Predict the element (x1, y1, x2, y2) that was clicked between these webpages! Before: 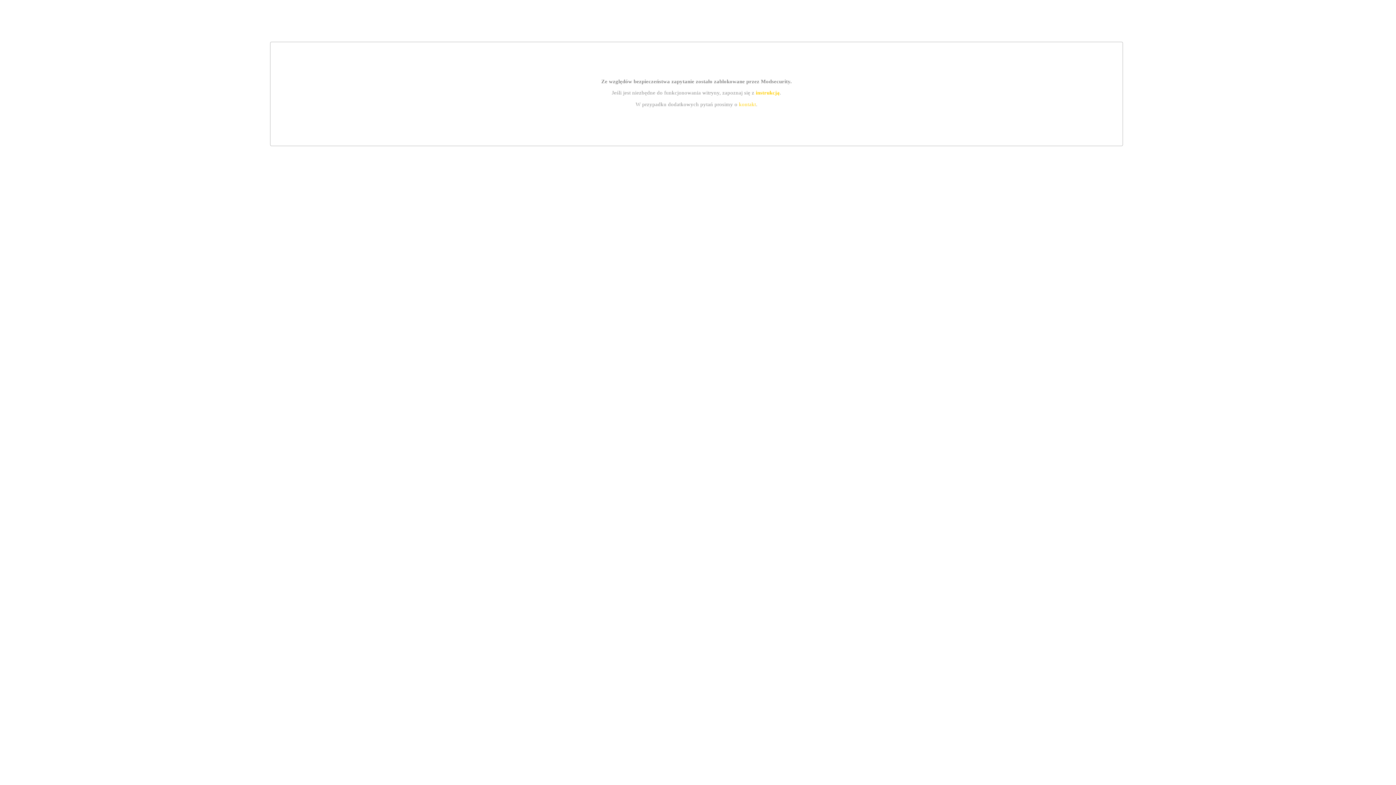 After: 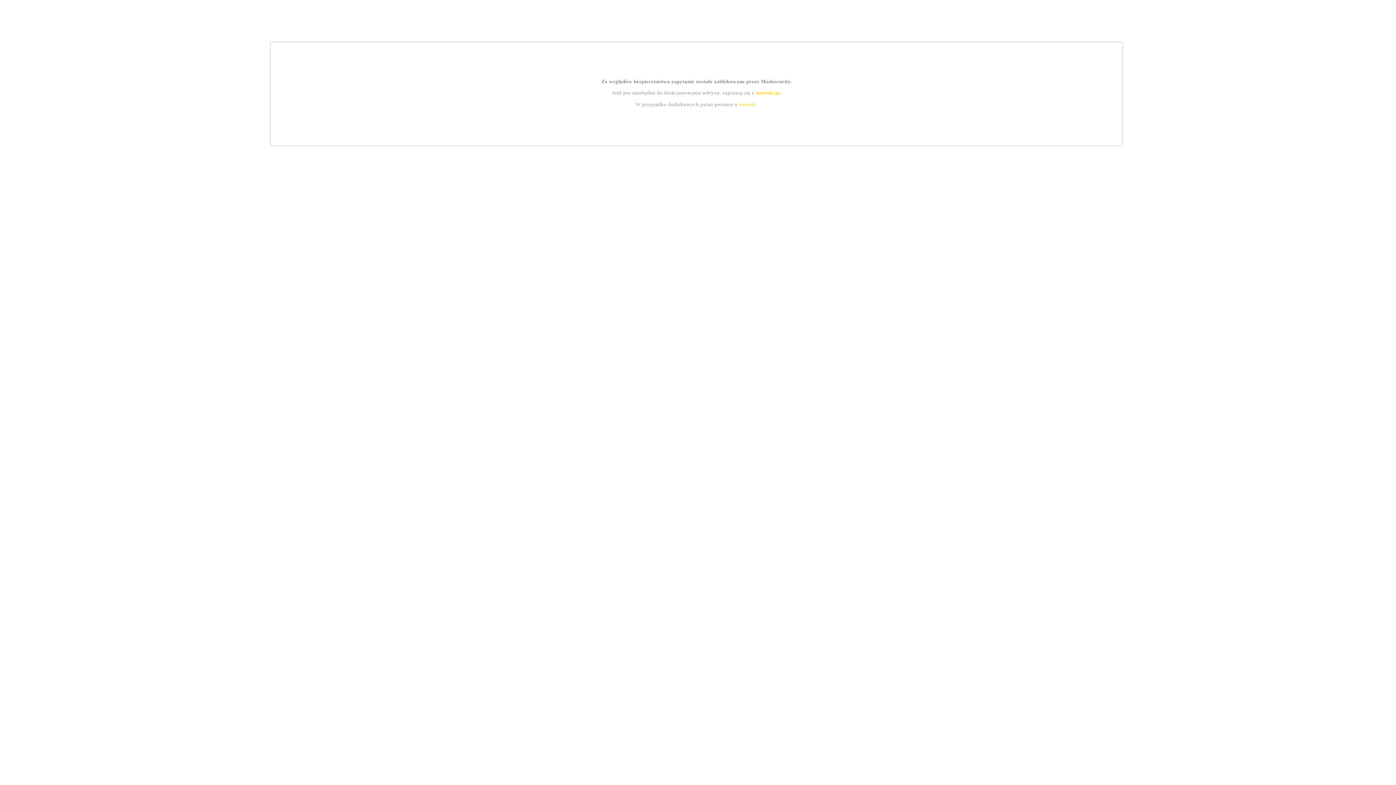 Action: bbox: (755, 89, 779, 95) label: instrukcją